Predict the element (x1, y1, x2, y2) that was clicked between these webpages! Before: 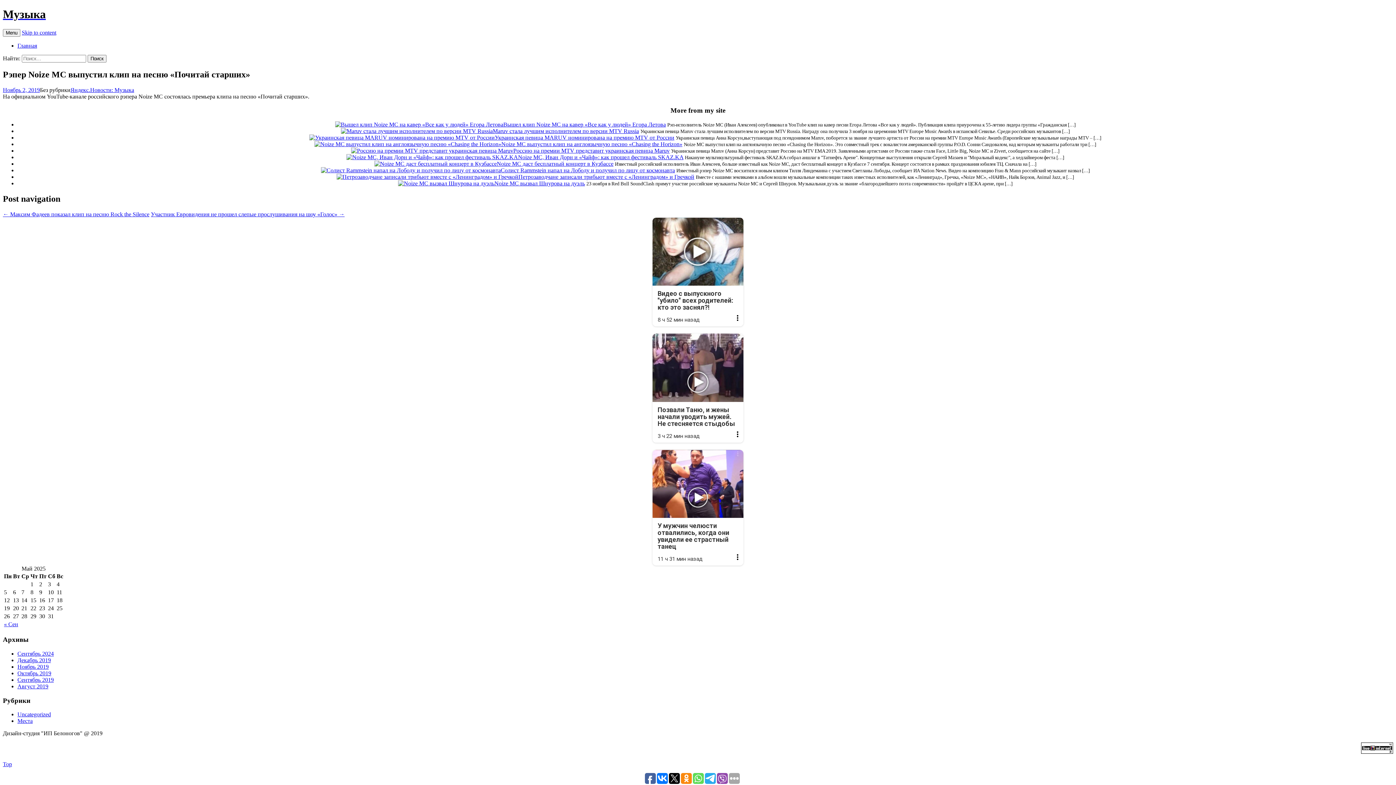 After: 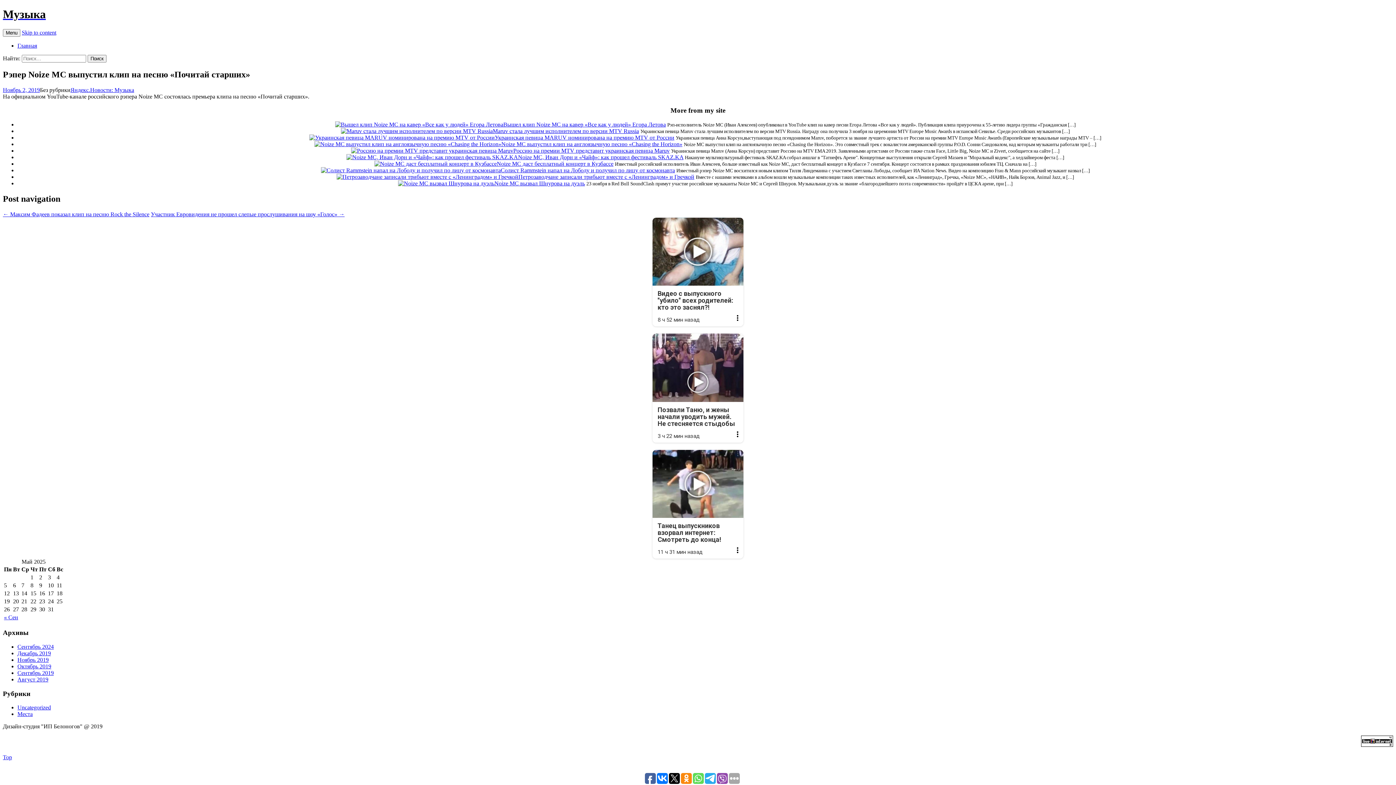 Action: label: Реклама
У мужчин челюсти отвалились, когда они увидели ее страстный танец
11 ч 31 мин назад bbox: (652, 450, 743, 565)